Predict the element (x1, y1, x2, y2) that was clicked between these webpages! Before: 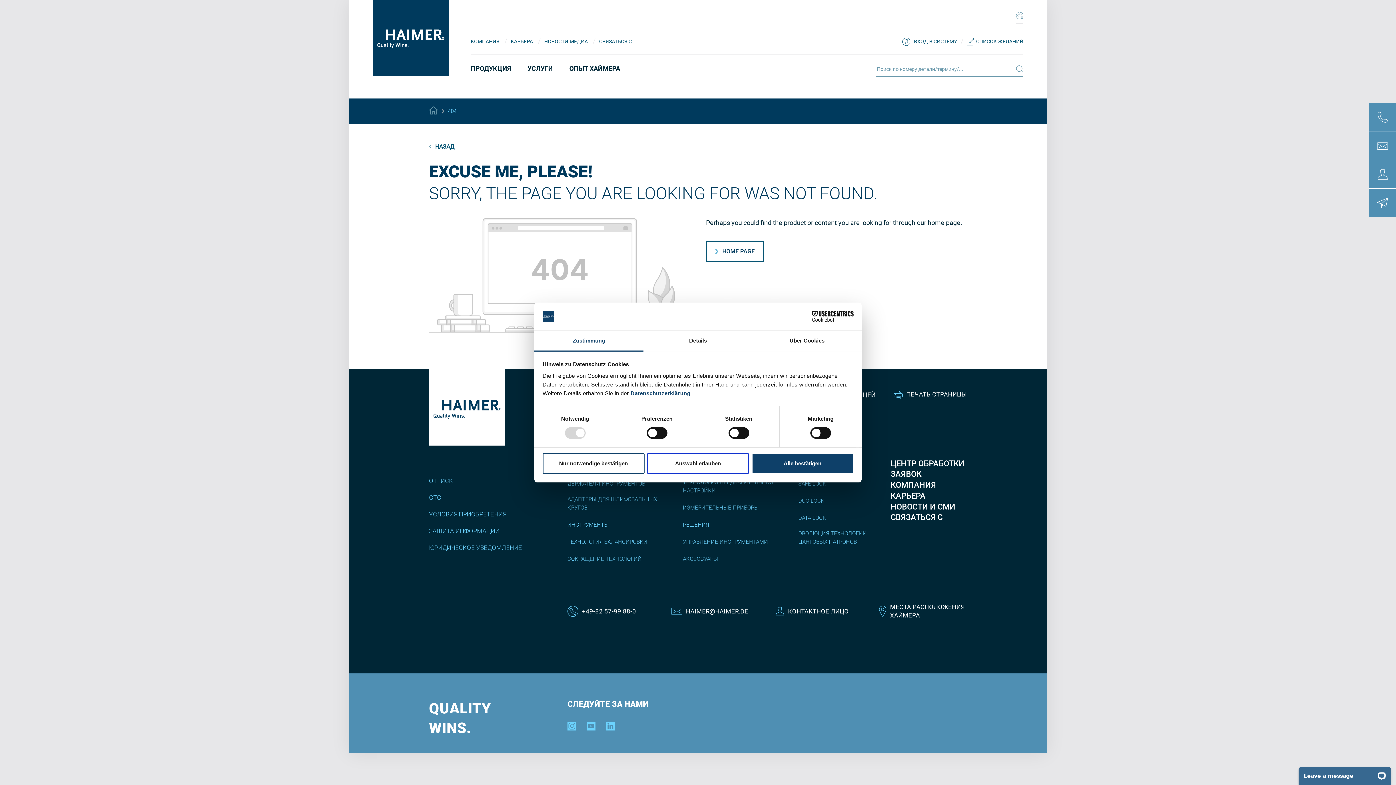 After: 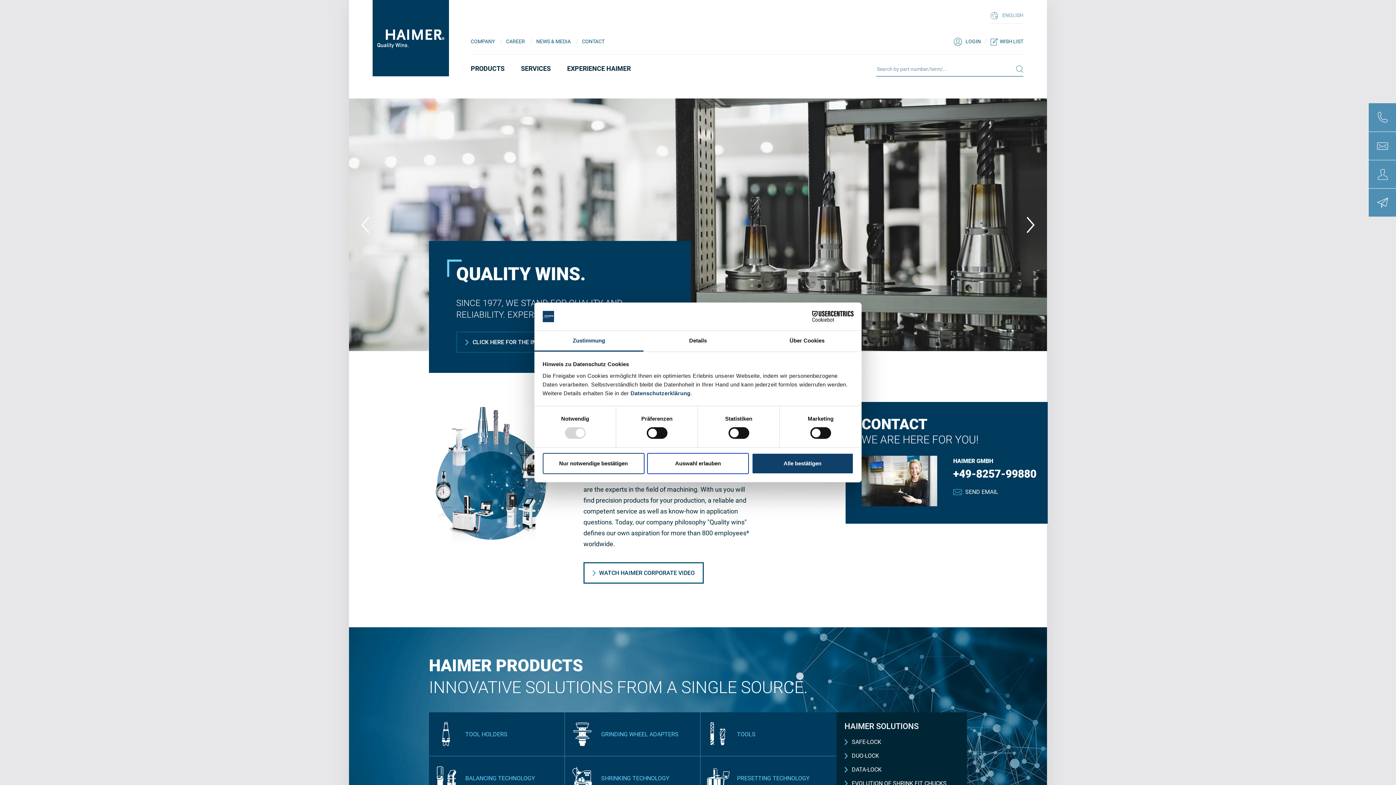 Action: bbox: (706, 240, 764, 262) label: HOME PAGE